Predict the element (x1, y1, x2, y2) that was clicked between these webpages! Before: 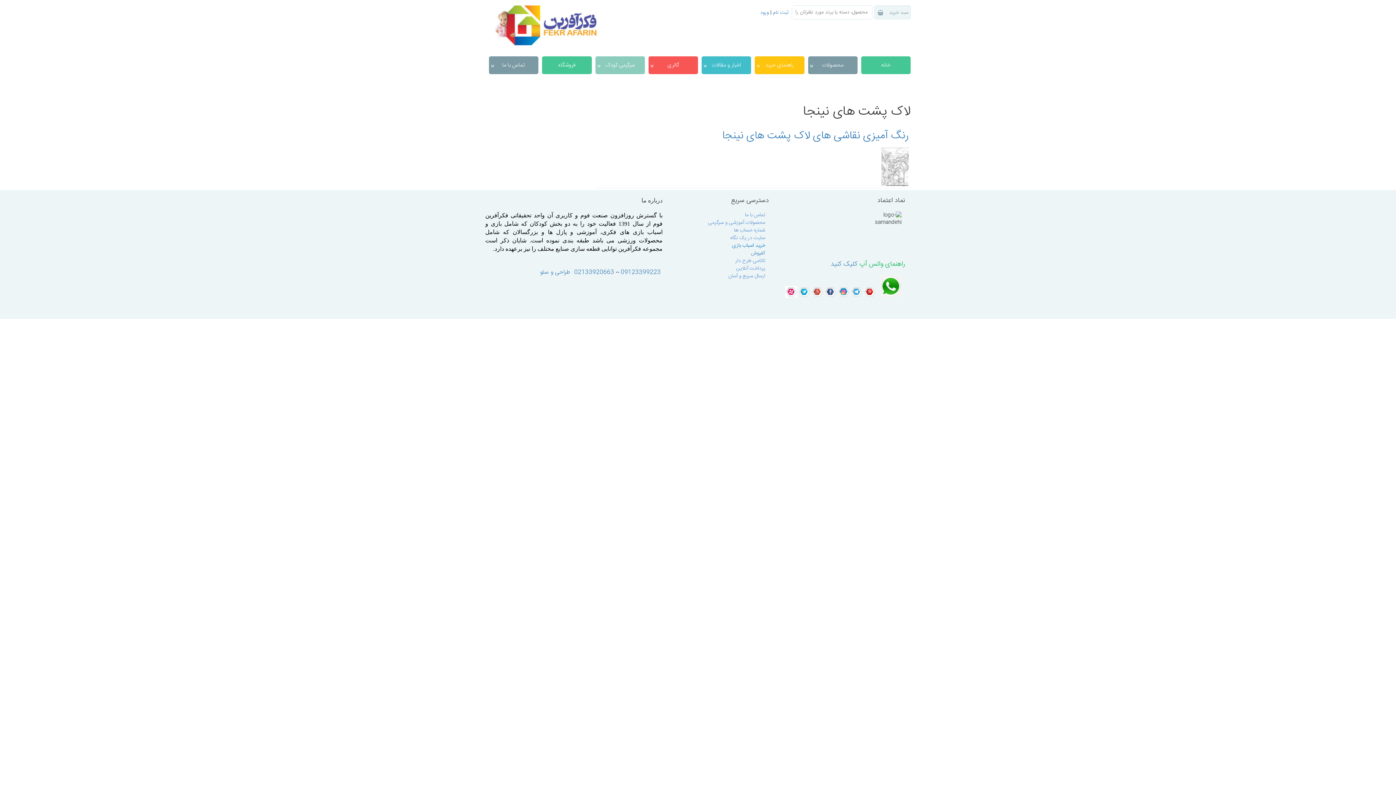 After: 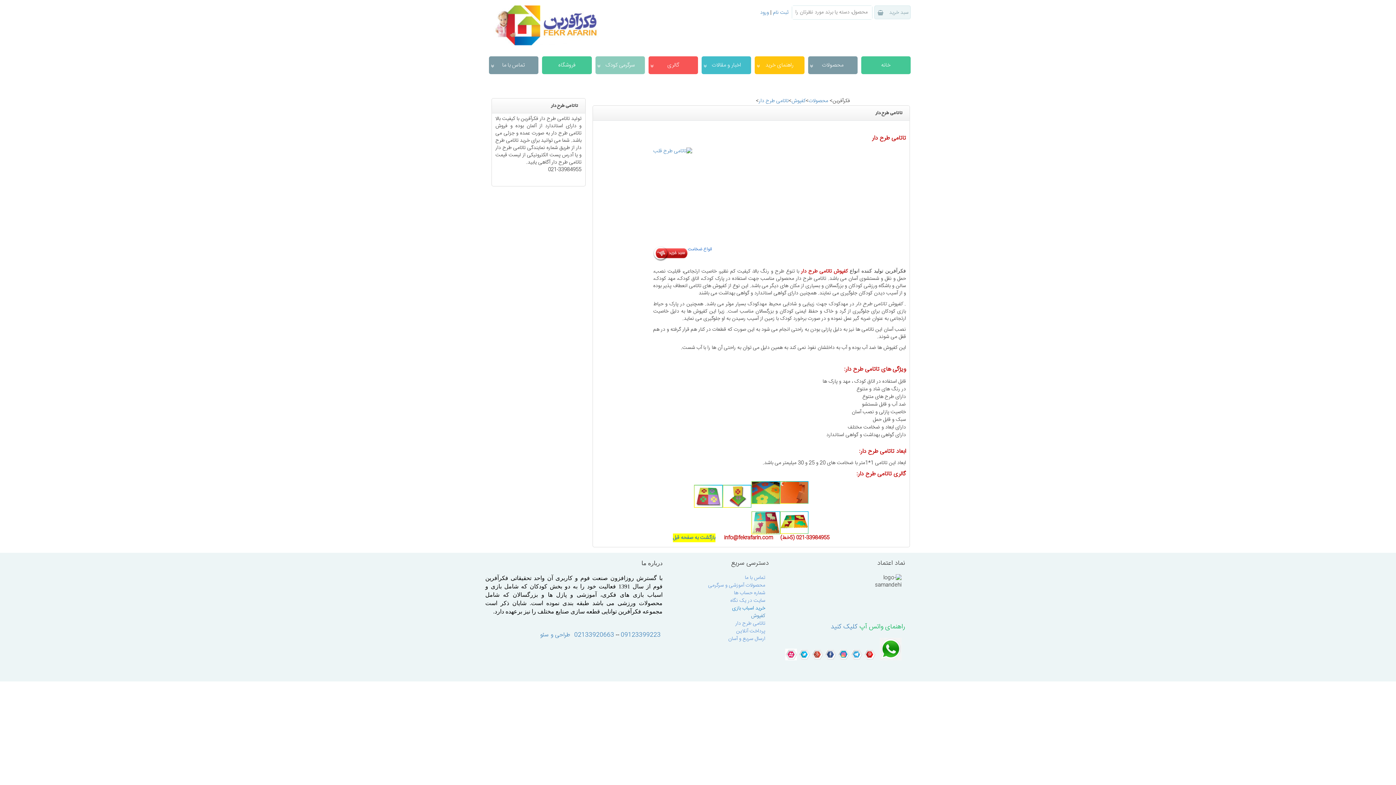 Action: bbox: (735, 256, 765, 265) label: تاتامی طرح دار